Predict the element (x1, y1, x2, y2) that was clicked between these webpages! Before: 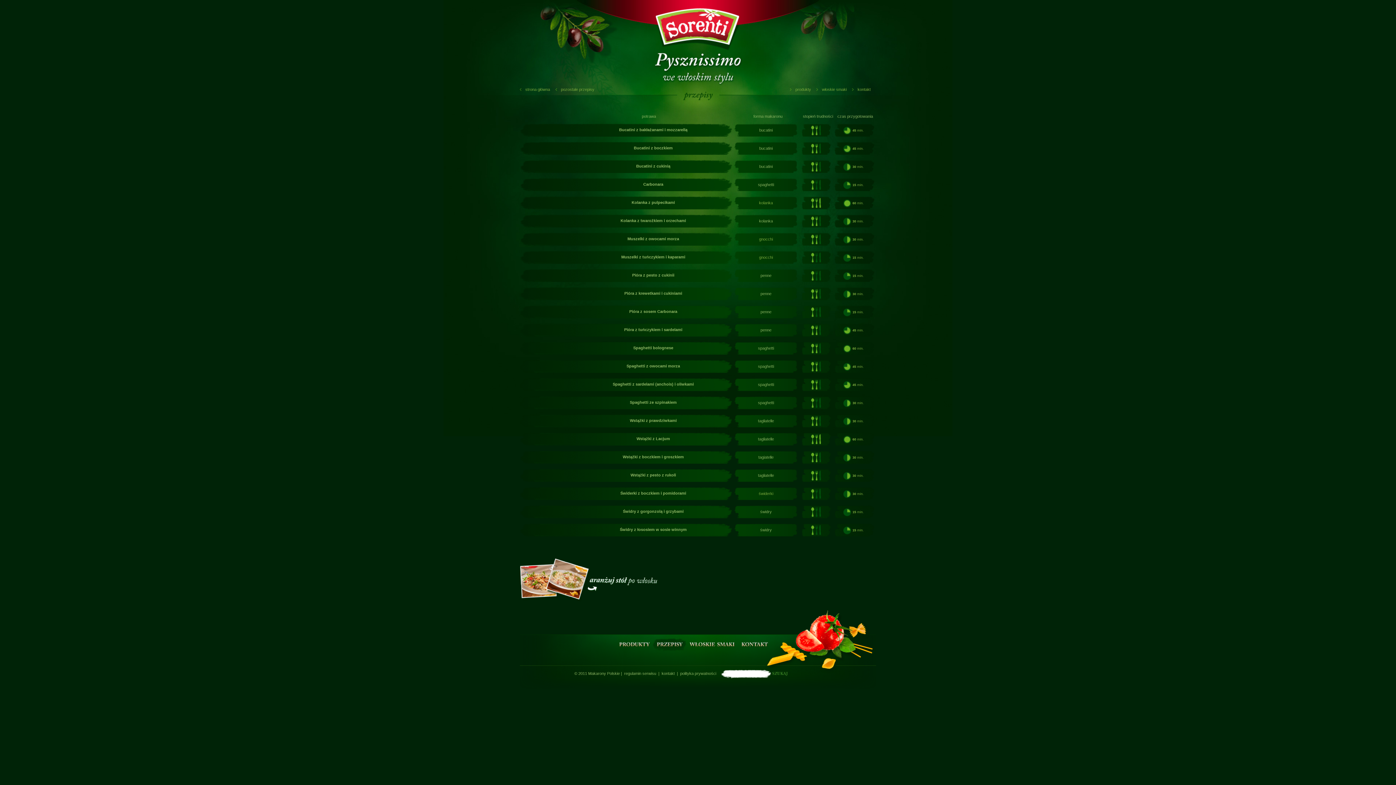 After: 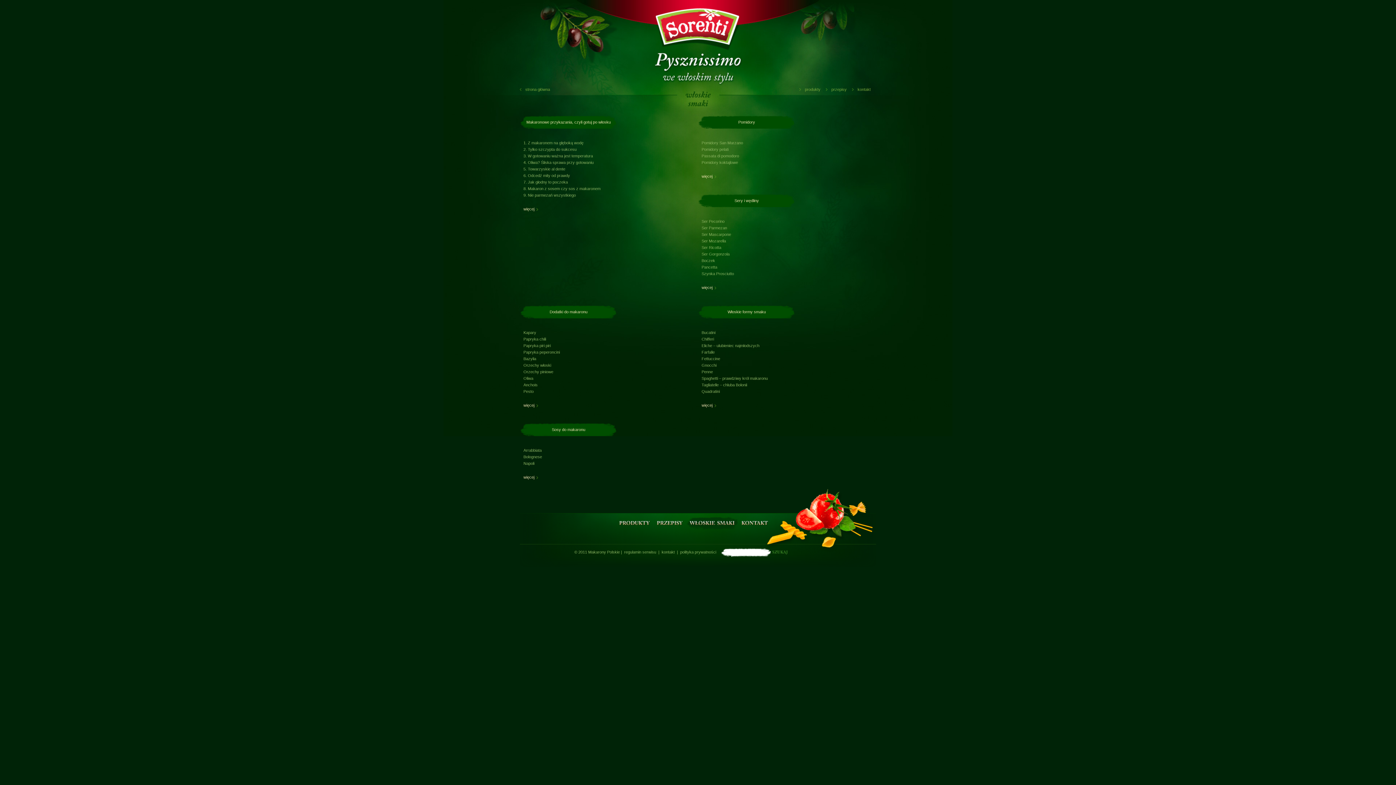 Action: label: włoskie smaki bbox: (816, 87, 846, 91)